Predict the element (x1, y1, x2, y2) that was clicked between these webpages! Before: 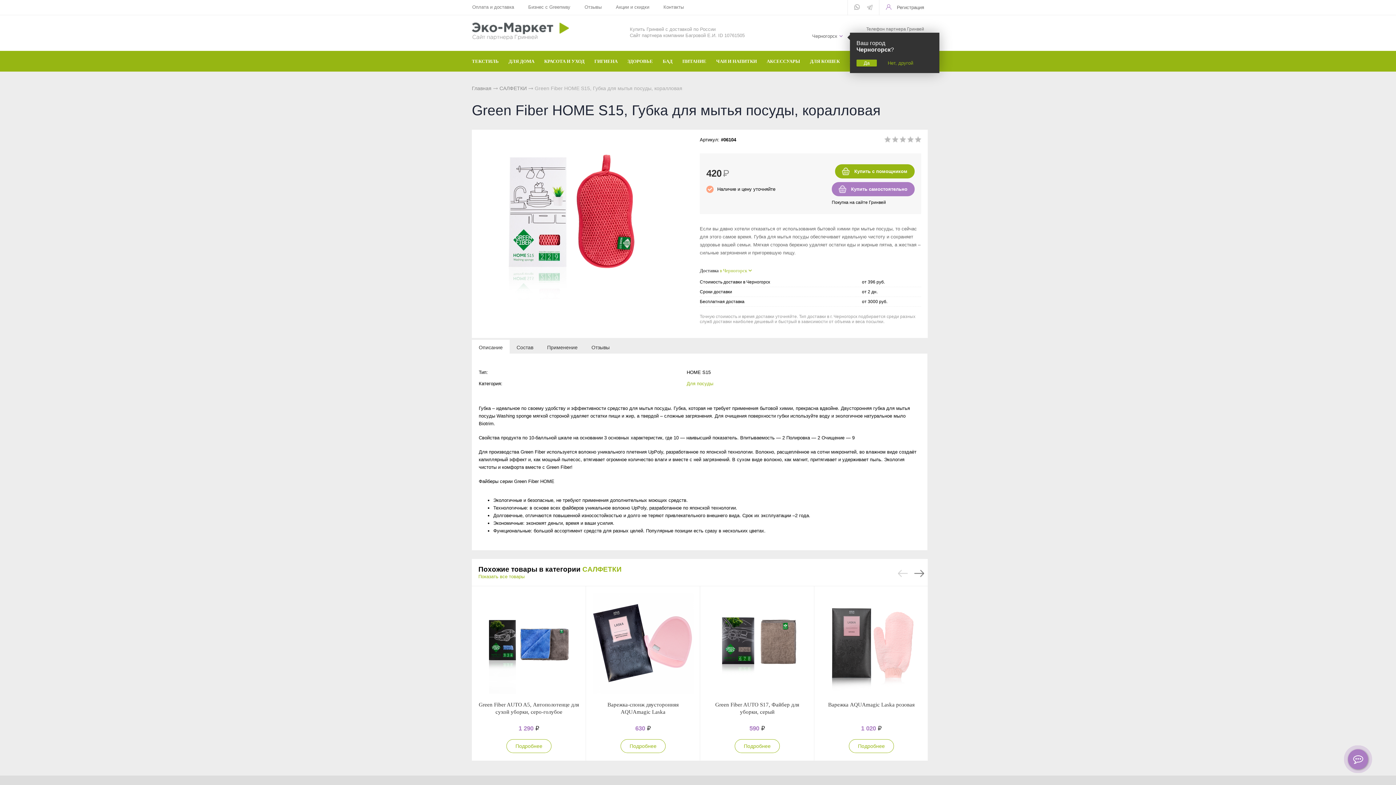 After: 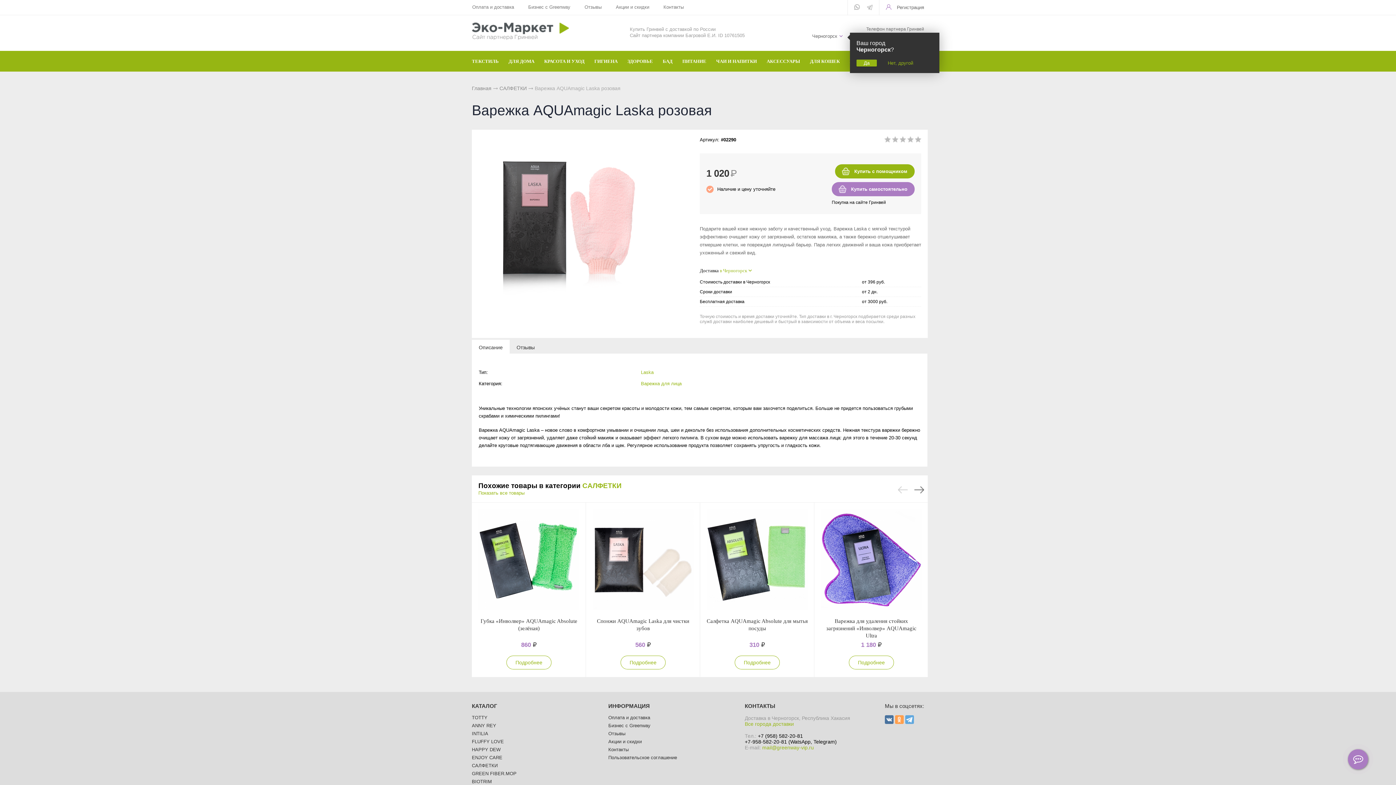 Action: bbox: (828, 702, 914, 708) label: Варежка AQUAmagic Laska розовая